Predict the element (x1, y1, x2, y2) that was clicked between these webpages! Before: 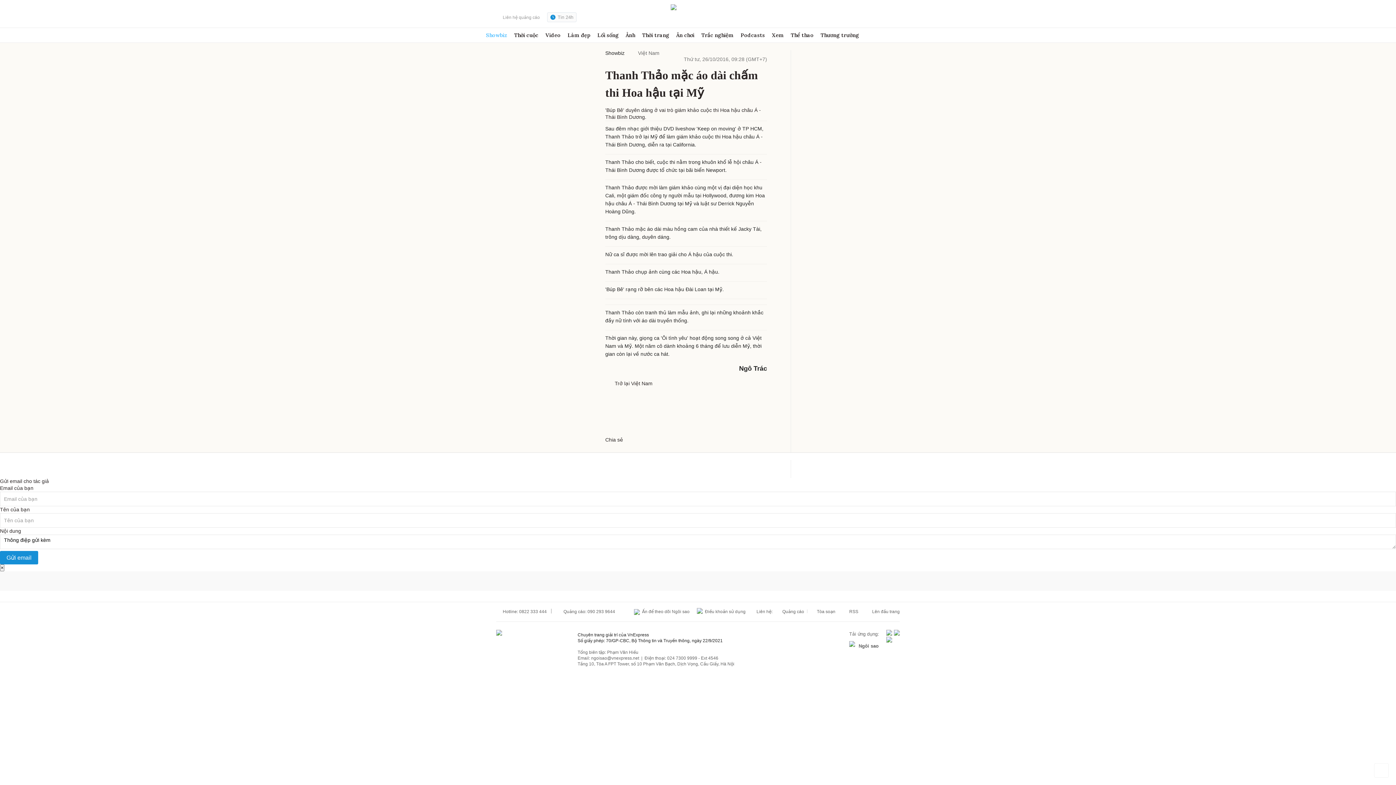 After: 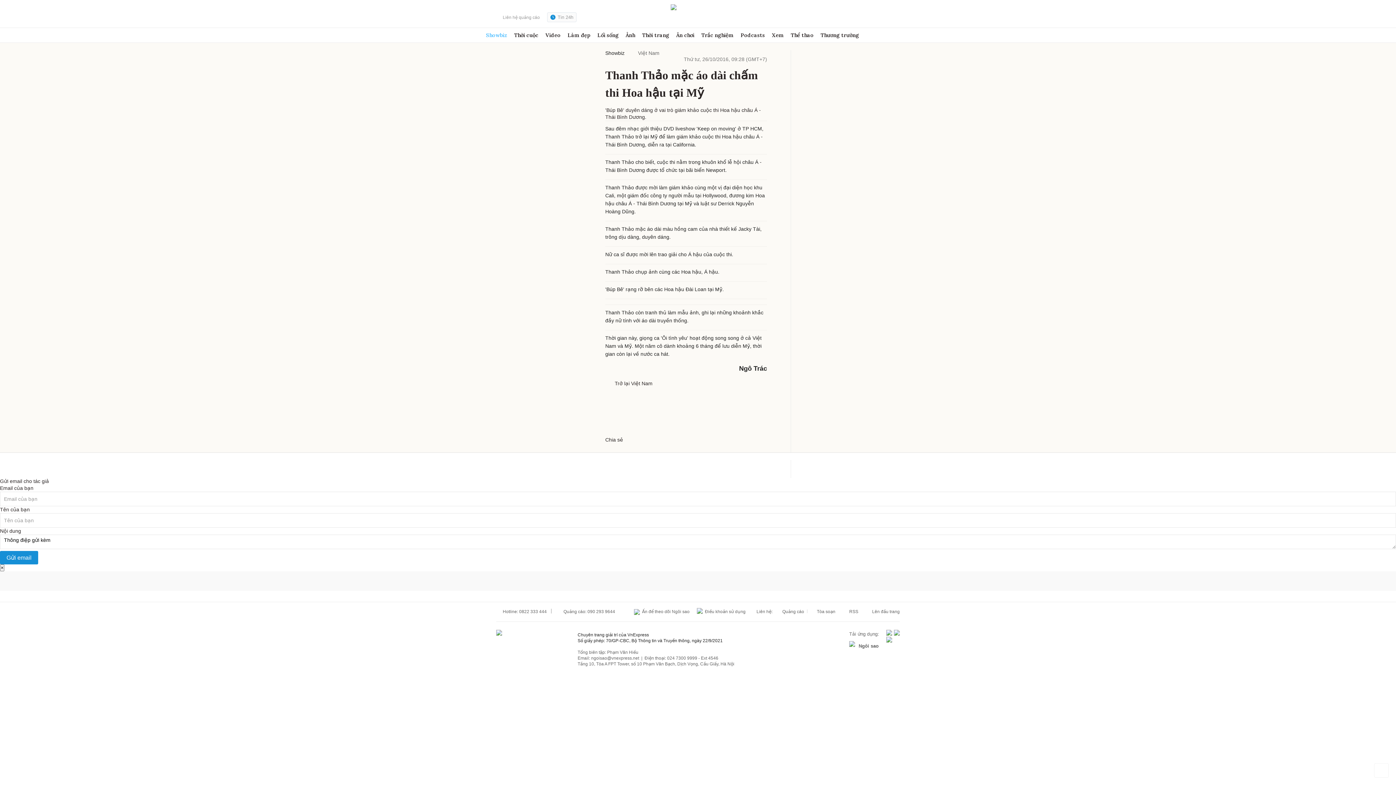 Action: bbox: (0, 551, 38, 564) label: Gửi email